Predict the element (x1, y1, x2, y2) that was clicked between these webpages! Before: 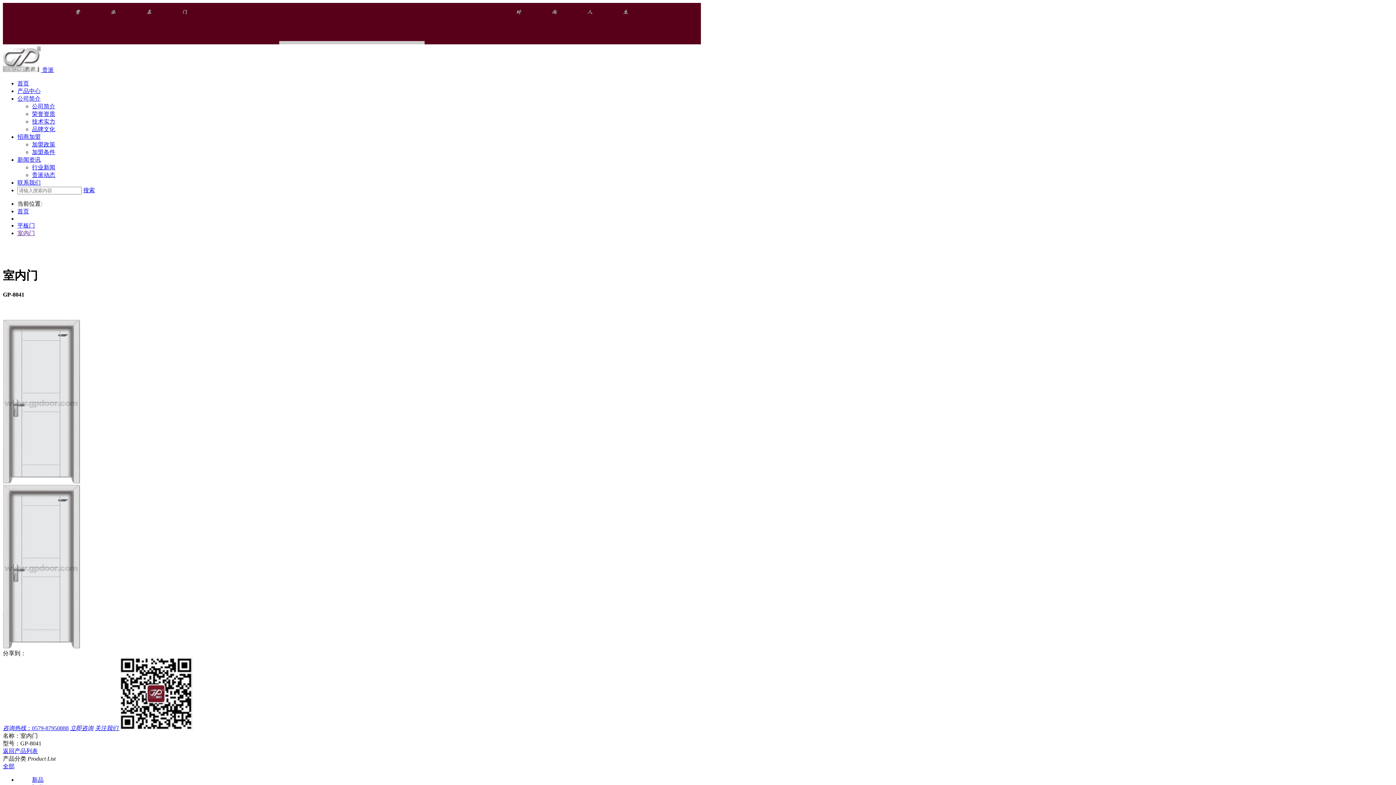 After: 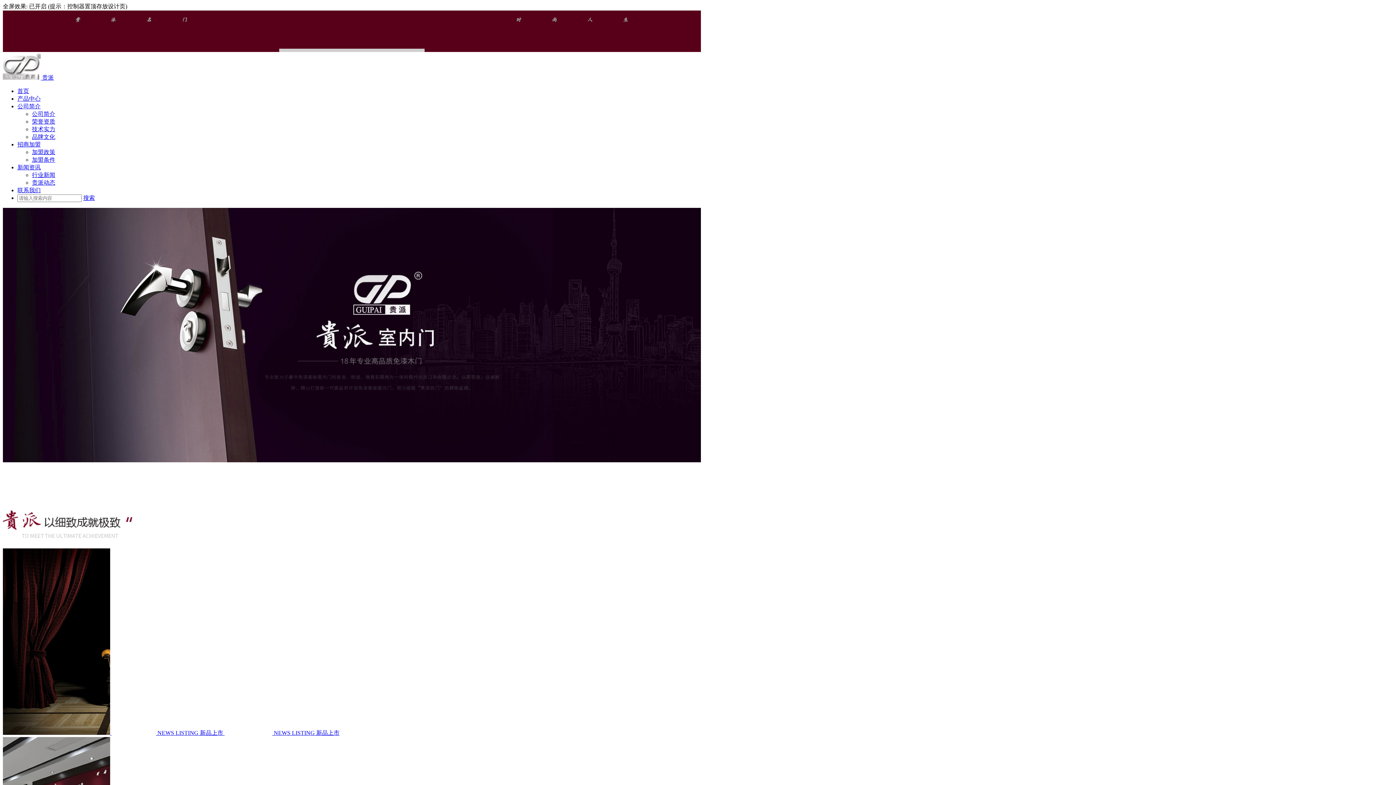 Action: bbox: (2, 66, 53, 73) label:  贵派